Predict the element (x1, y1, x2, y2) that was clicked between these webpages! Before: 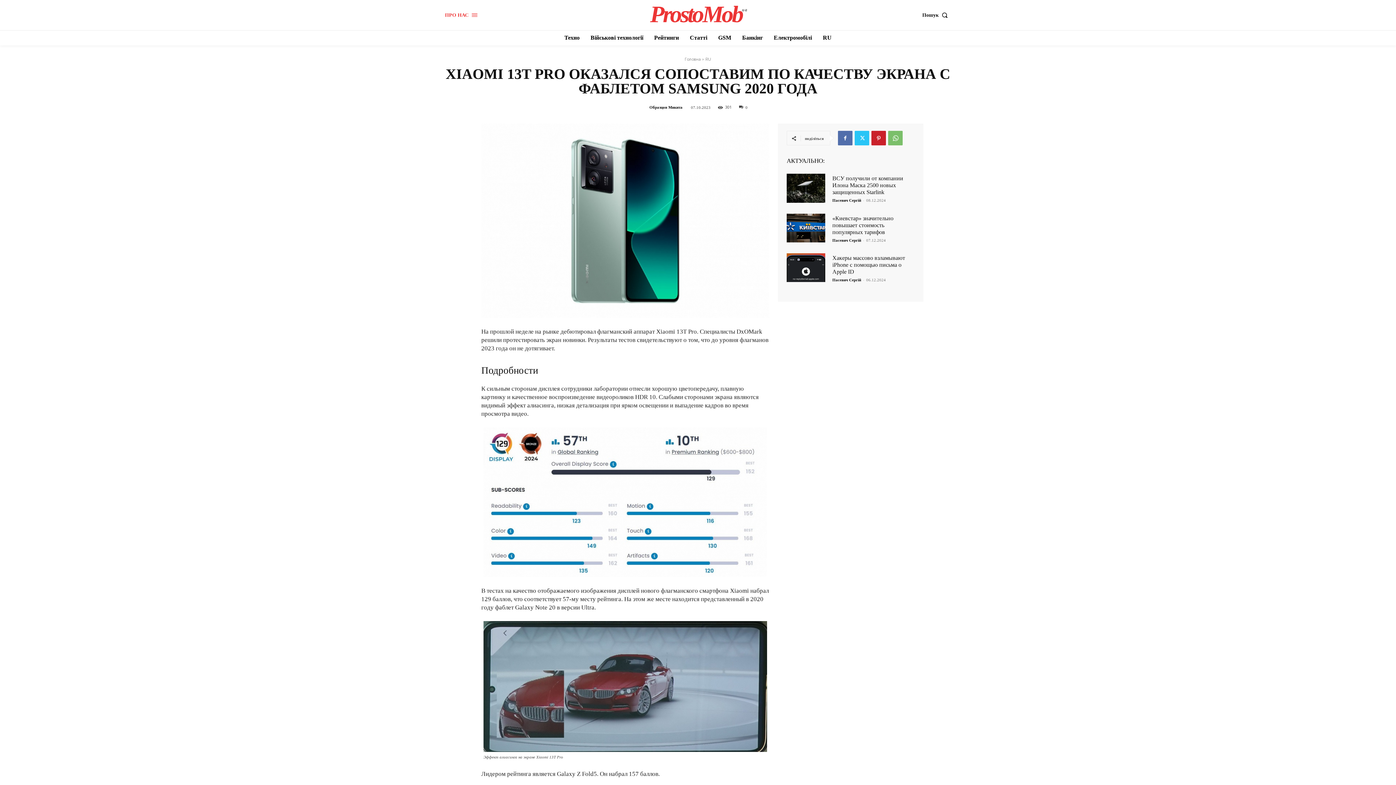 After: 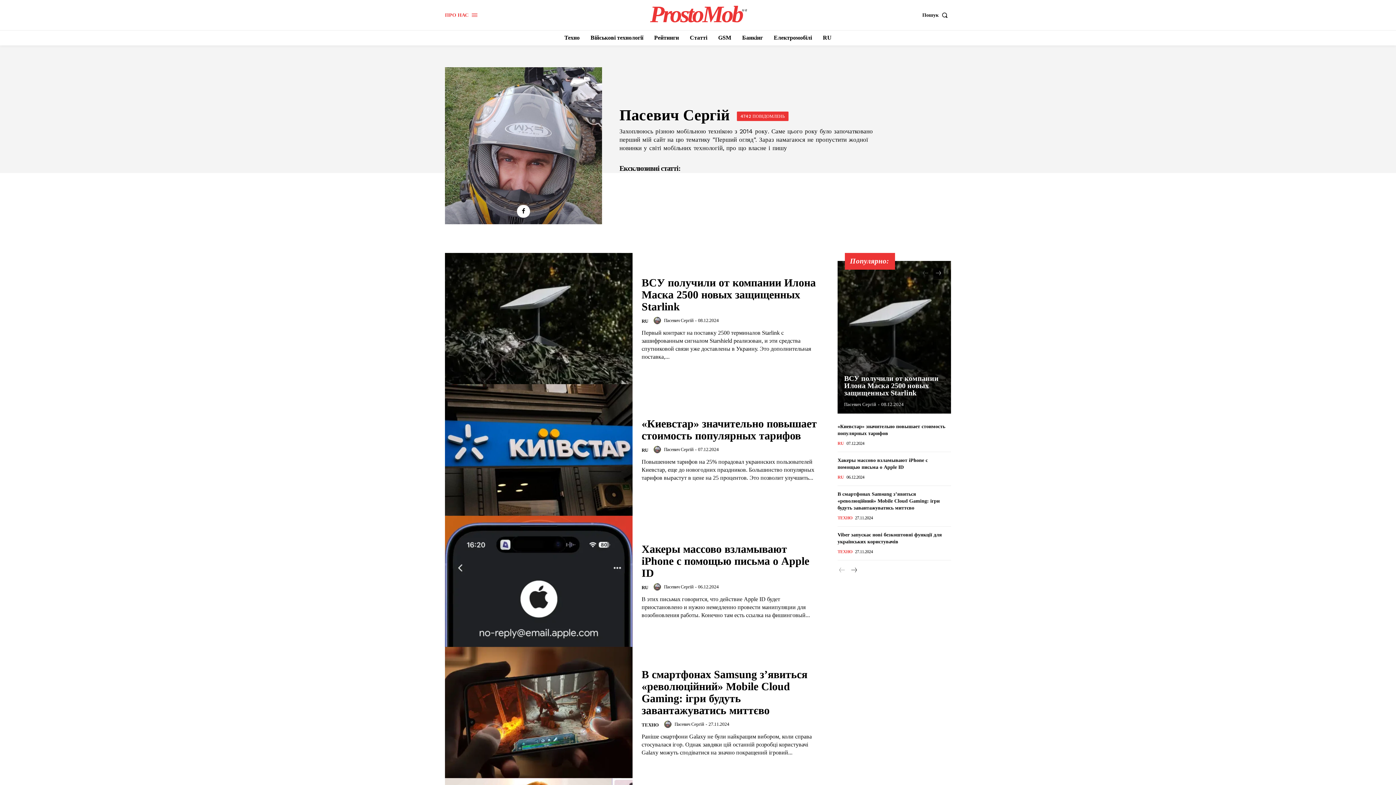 Action: label: Пасевич Сергій bbox: (832, 238, 861, 242)